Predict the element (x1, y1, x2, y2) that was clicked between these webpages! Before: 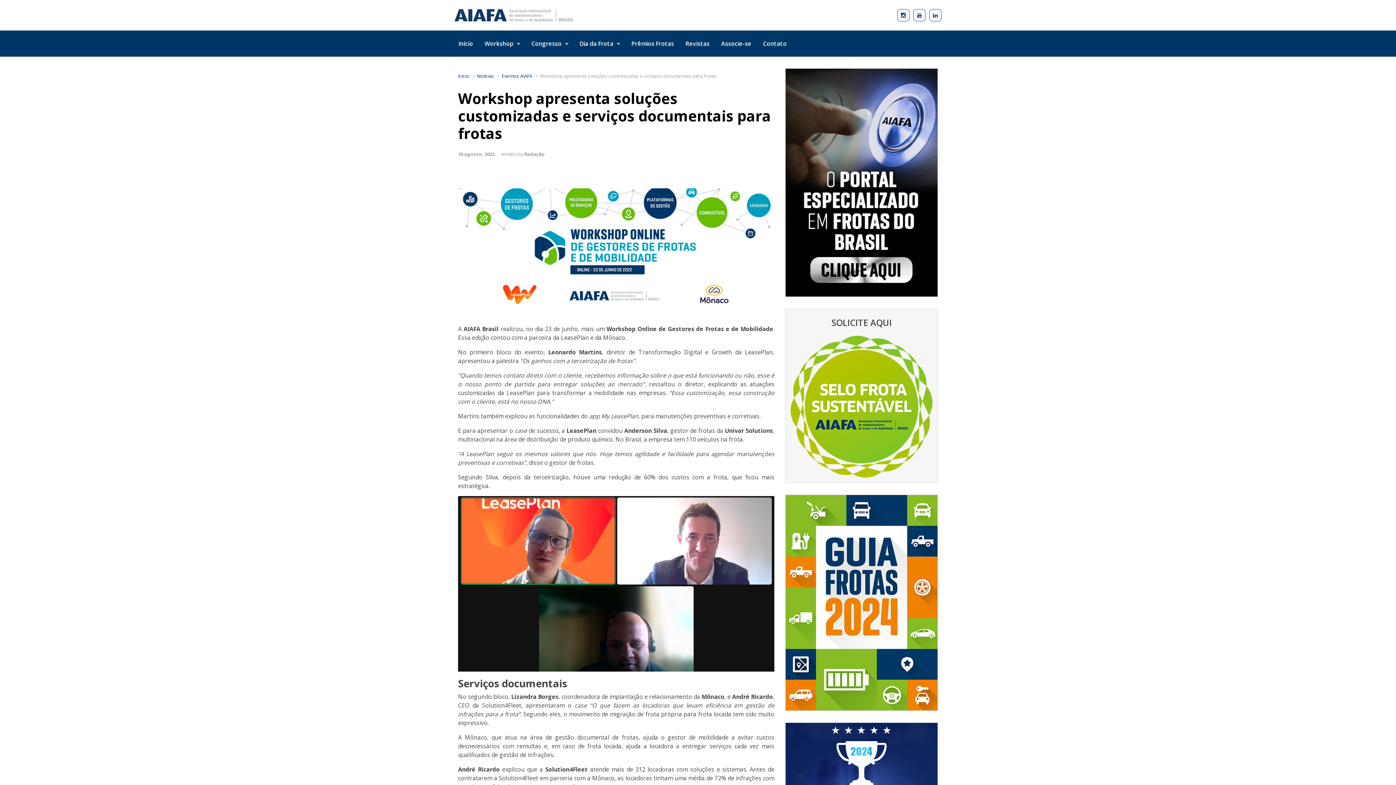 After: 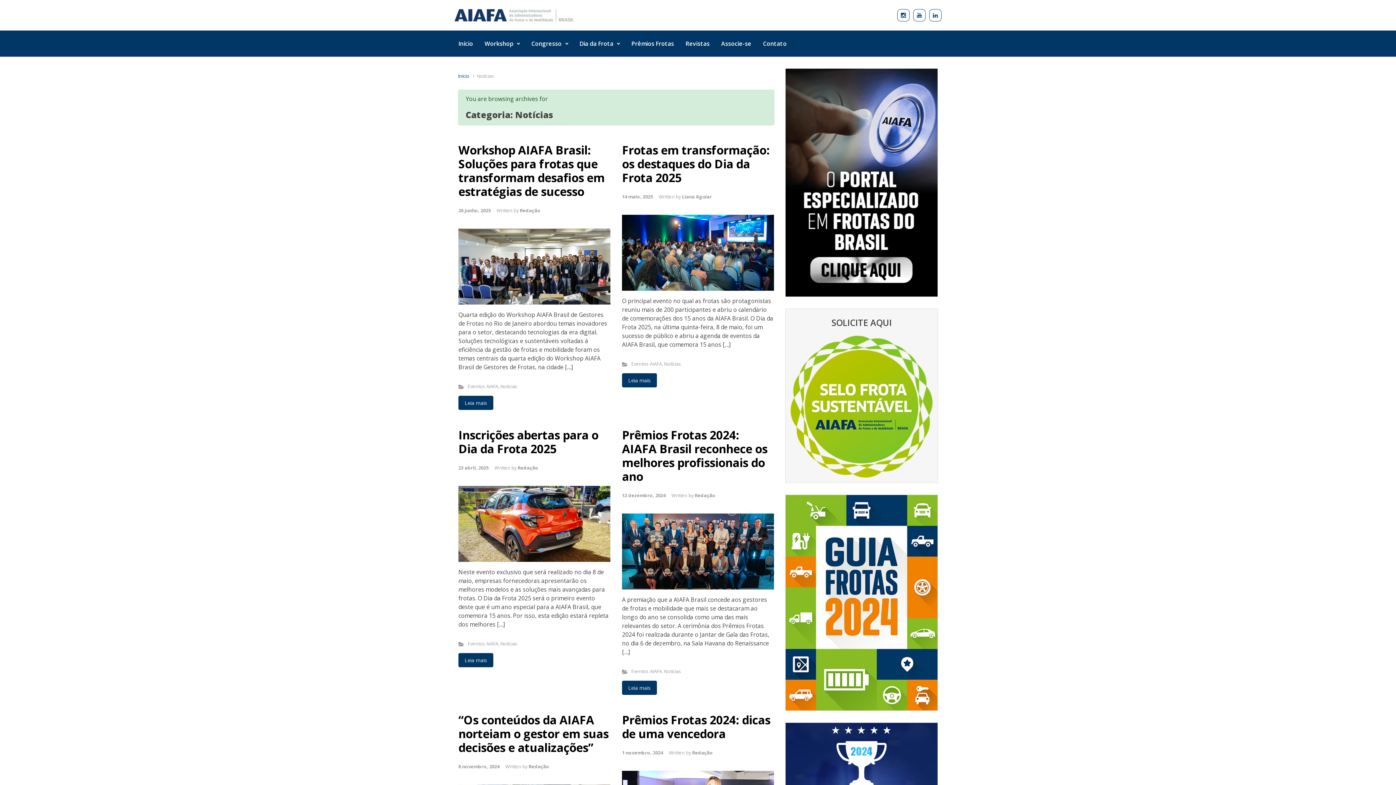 Action: bbox: (477, 72, 494, 79) label: Notícias